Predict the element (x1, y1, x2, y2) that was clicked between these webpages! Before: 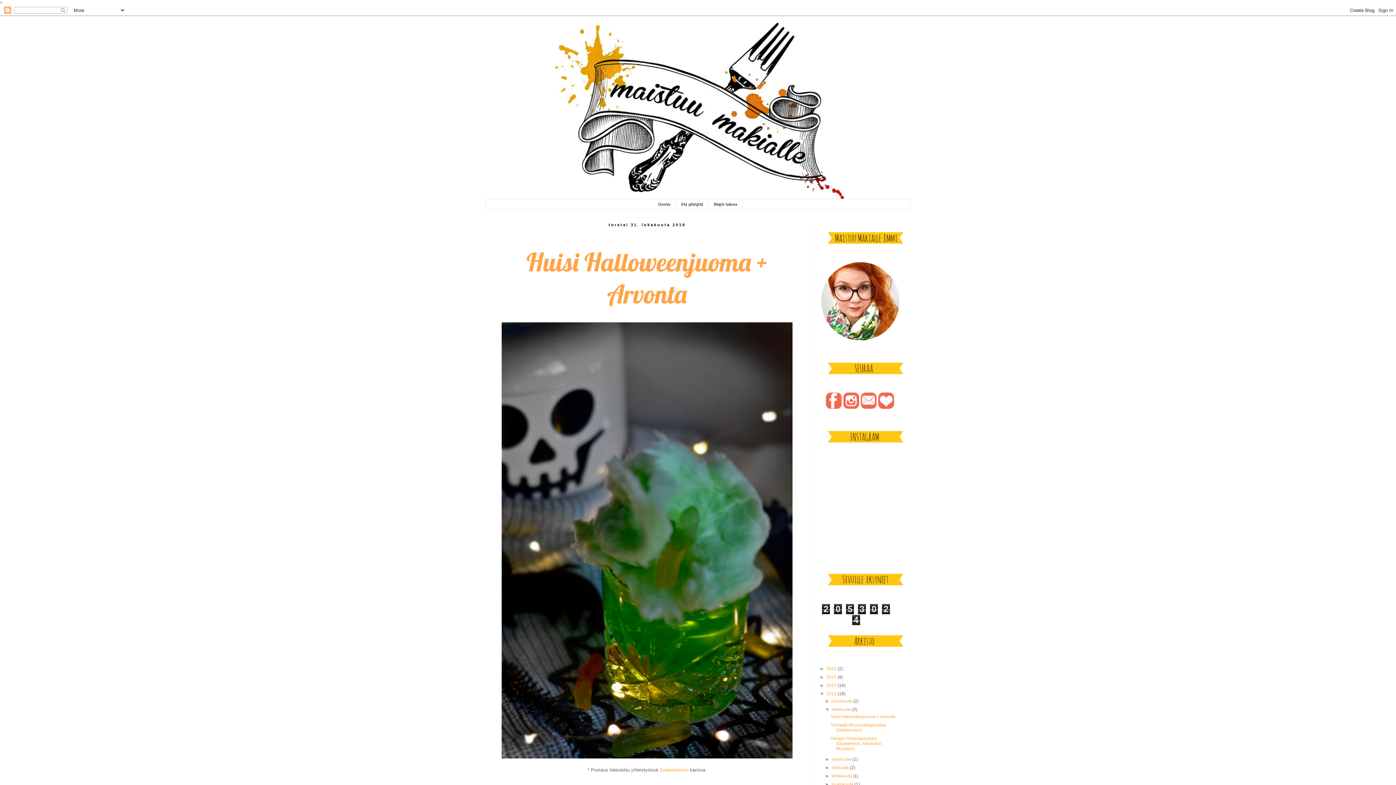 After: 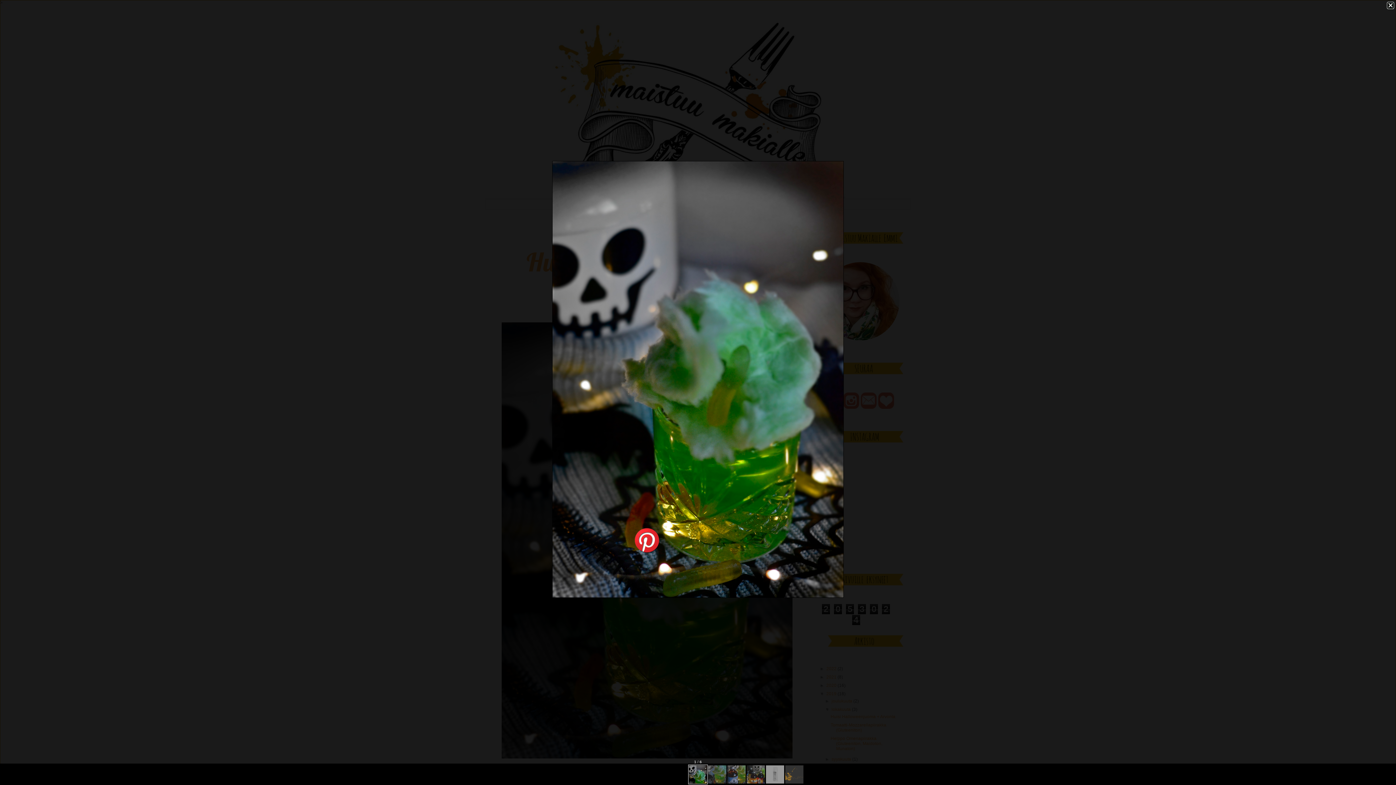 Action: bbox: (501, 754, 792, 760)